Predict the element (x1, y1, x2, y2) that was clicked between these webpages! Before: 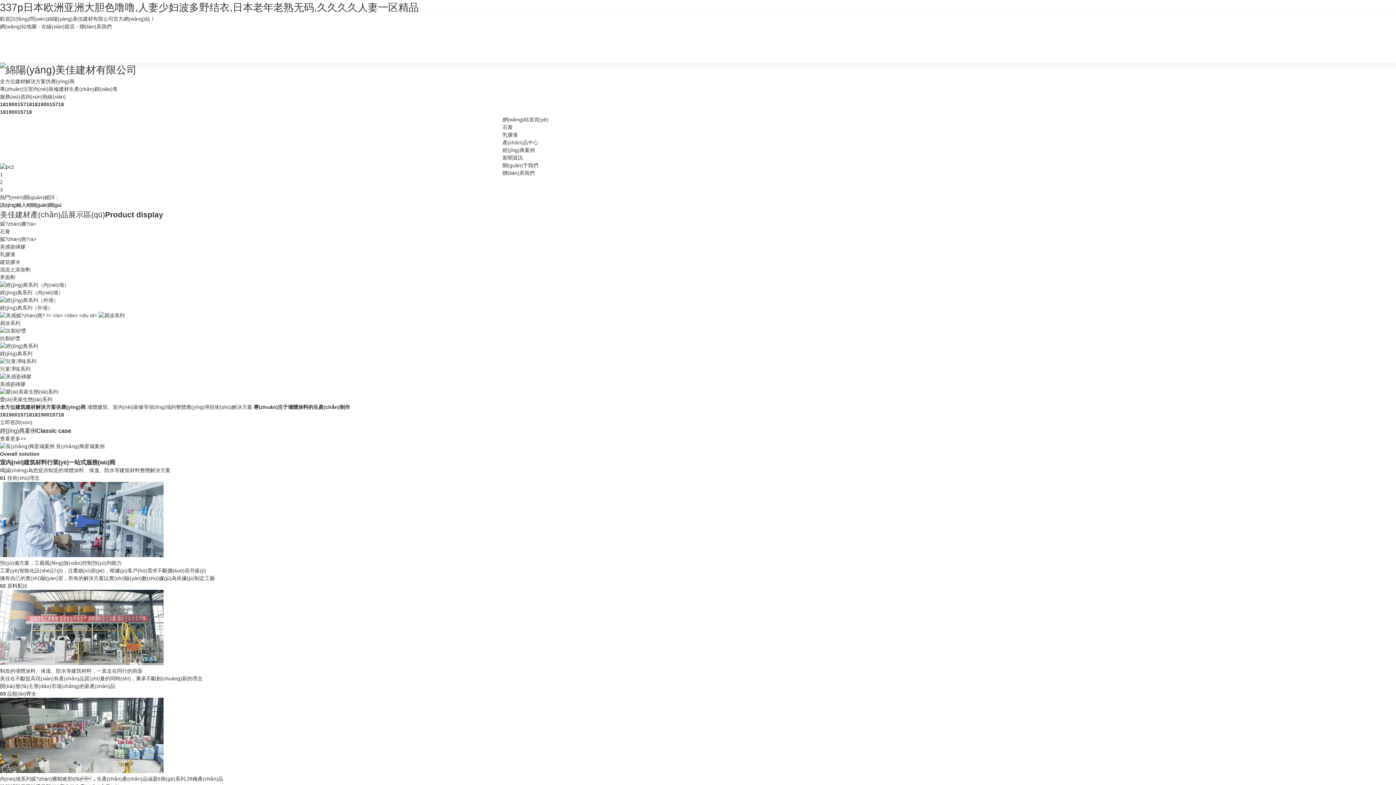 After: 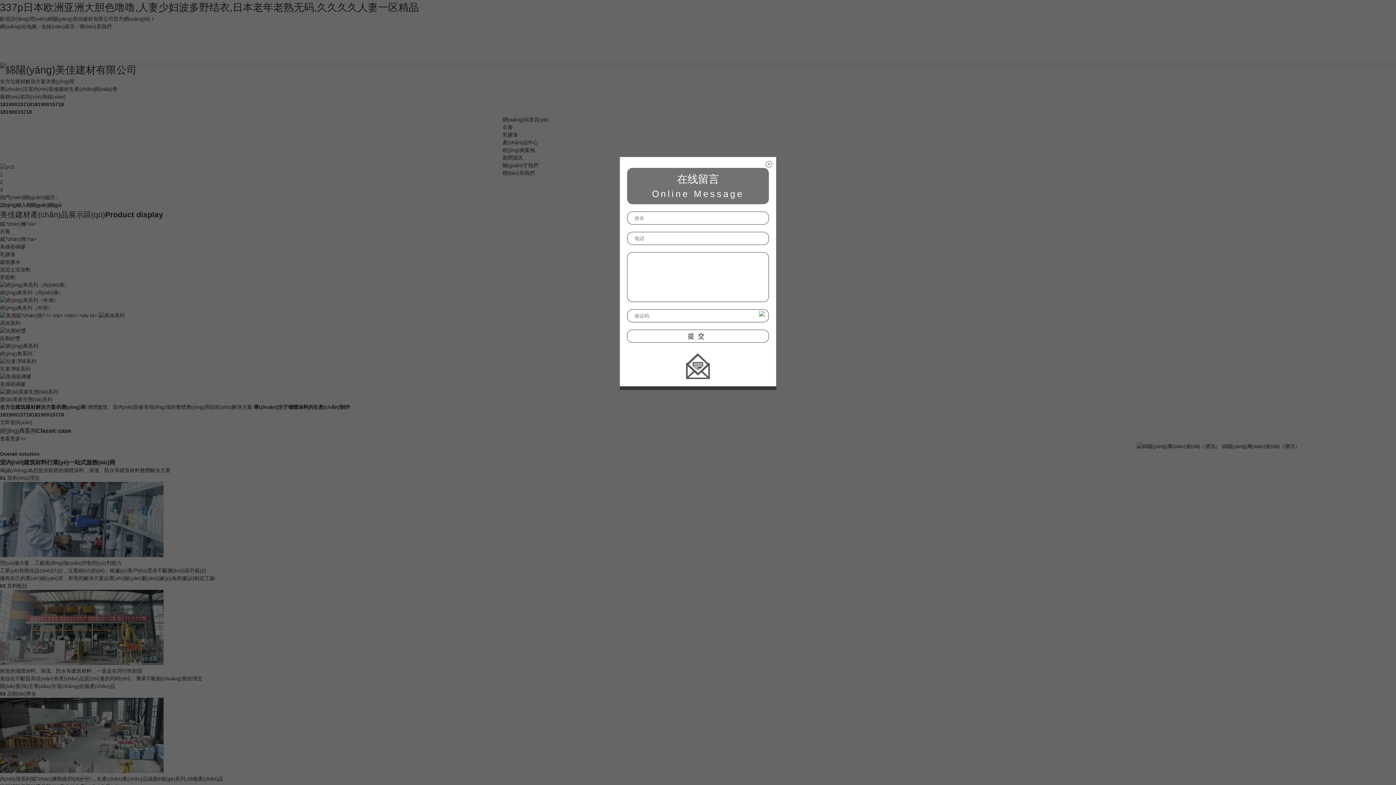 Action: bbox: (41, 23, 74, 29) label: 在線(xiàn)留言